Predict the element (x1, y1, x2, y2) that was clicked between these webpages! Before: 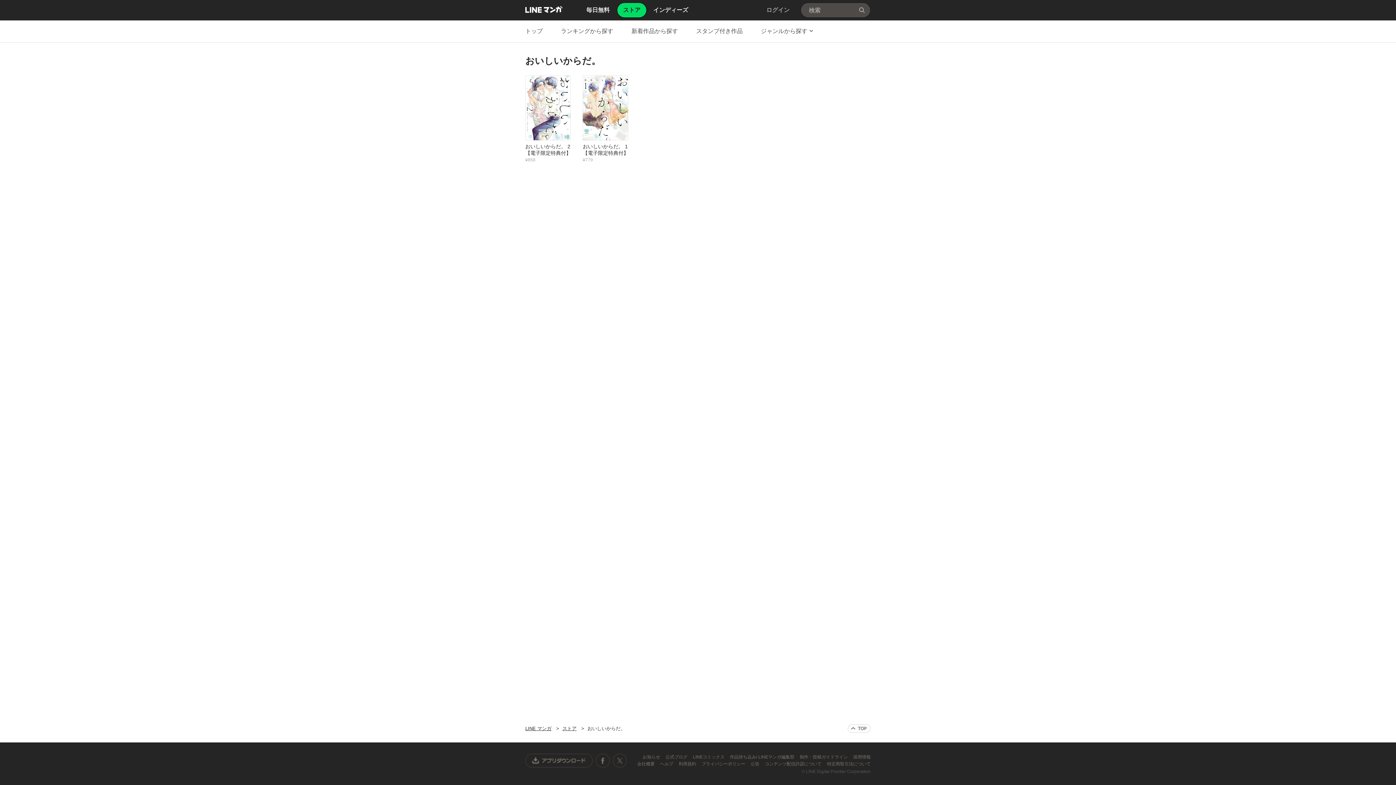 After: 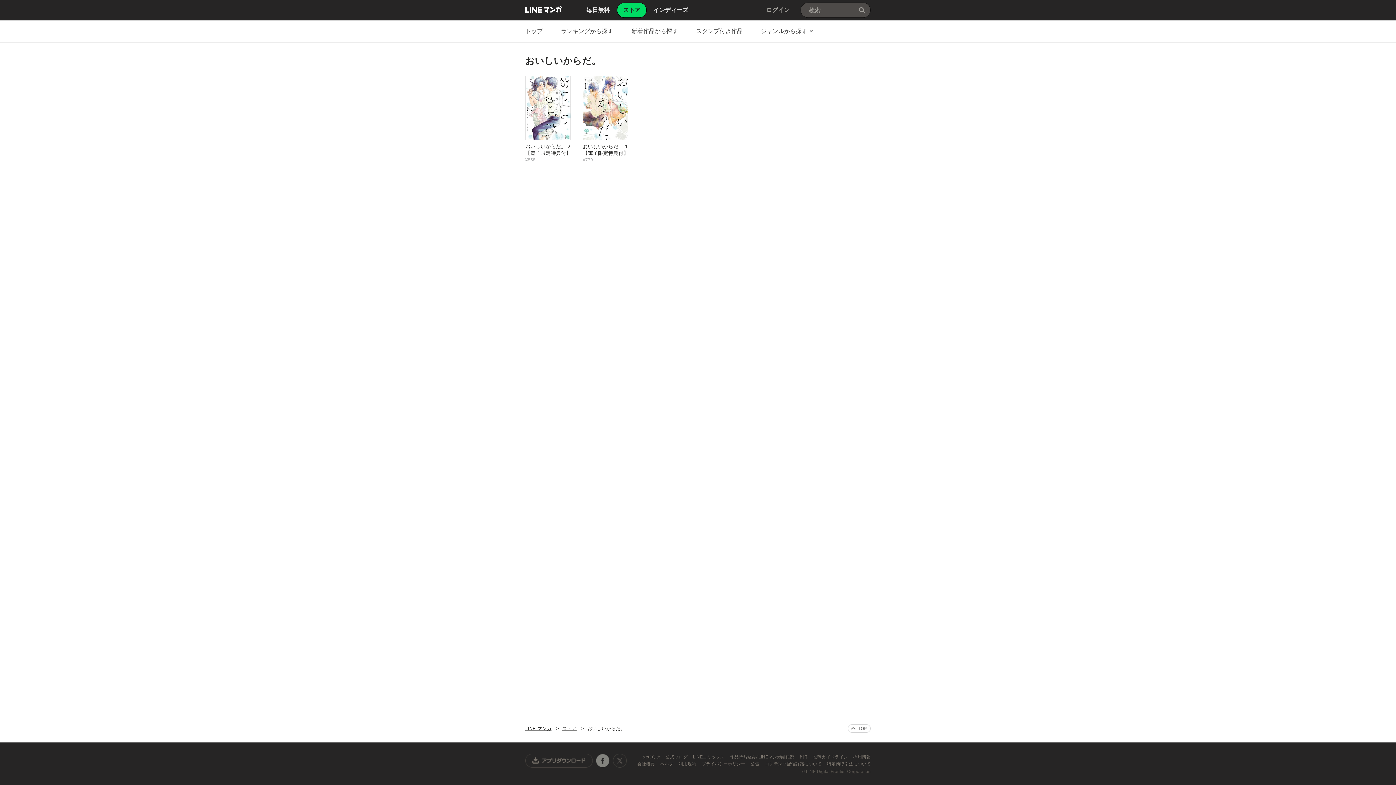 Action: label: Facebook公式アカウント bbox: (595, 754, 610, 768)